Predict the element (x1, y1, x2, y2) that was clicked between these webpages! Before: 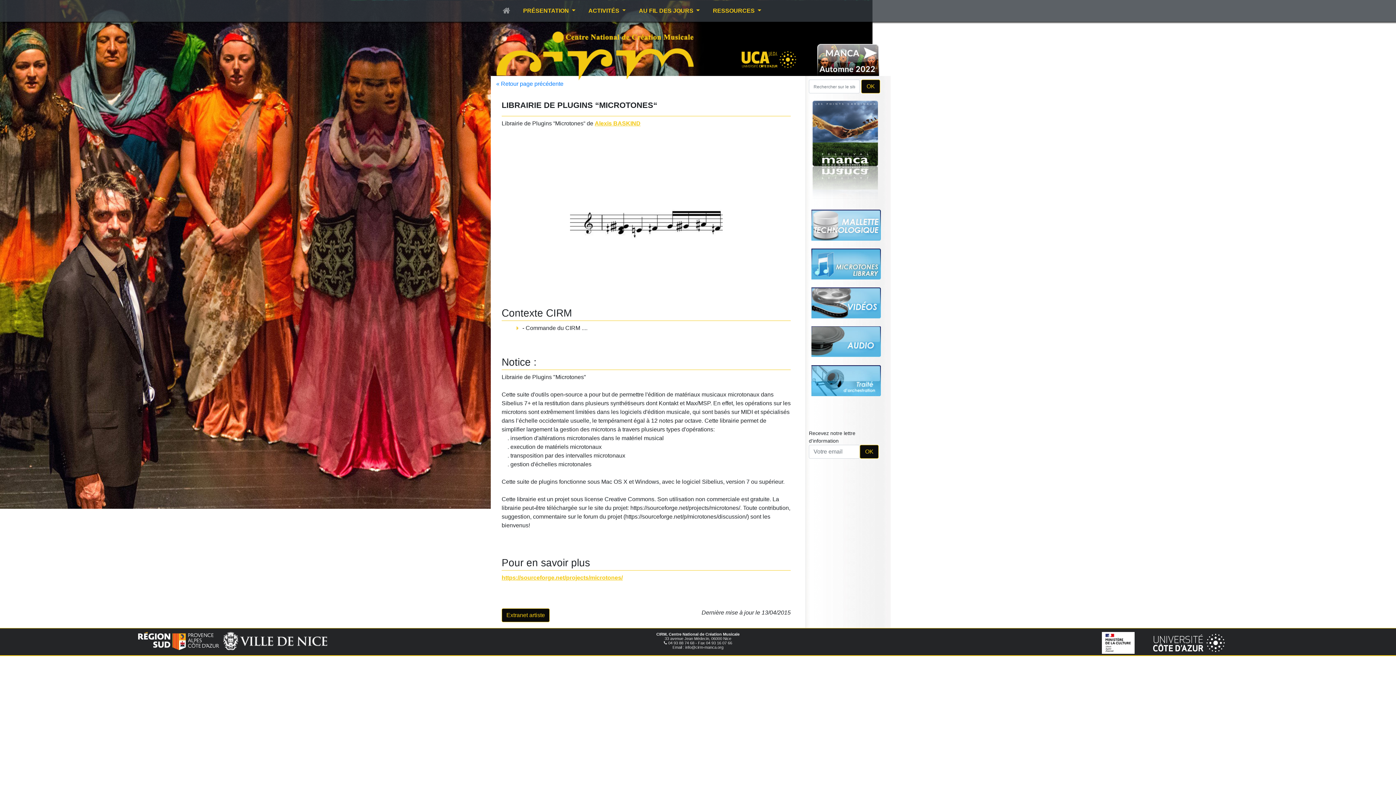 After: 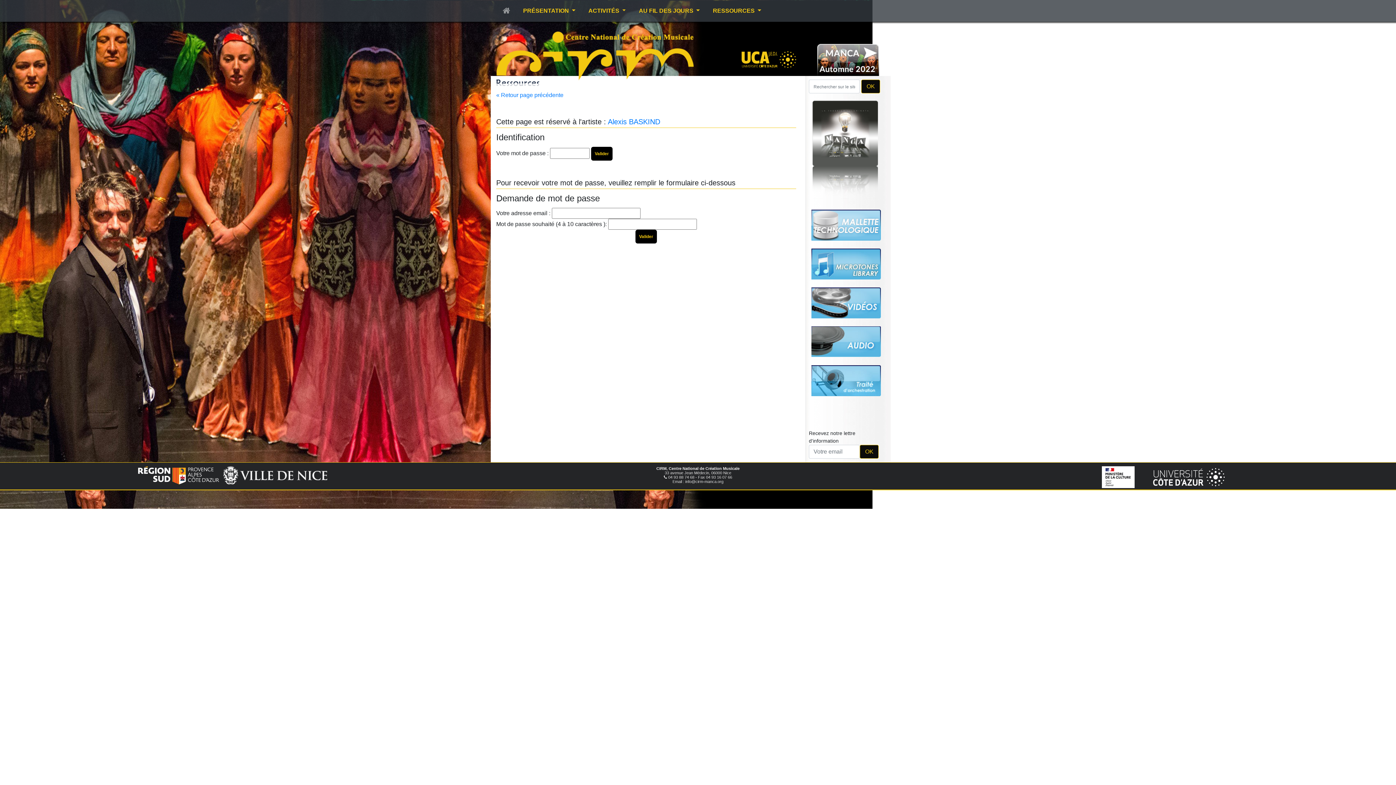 Action: bbox: (501, 608, 549, 622) label: Extranet artiste